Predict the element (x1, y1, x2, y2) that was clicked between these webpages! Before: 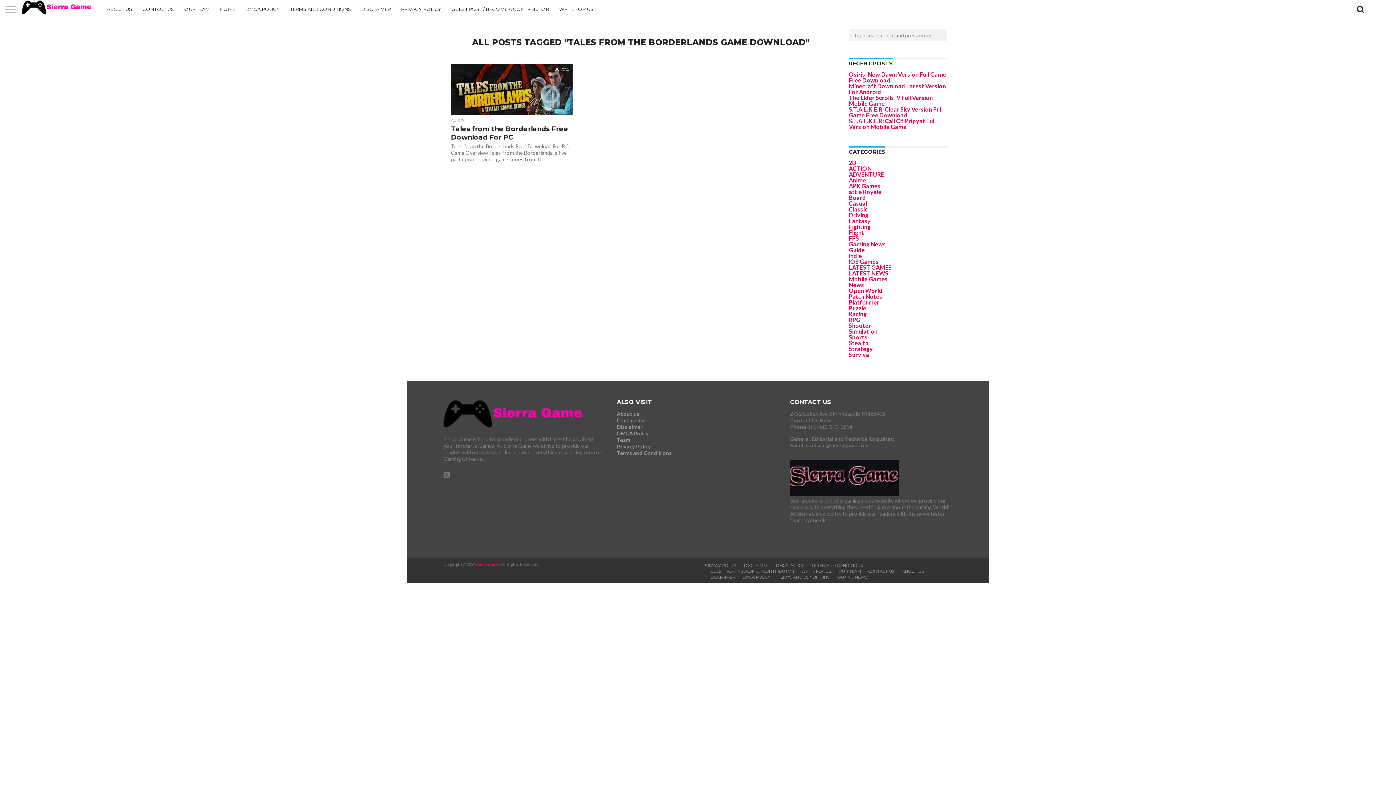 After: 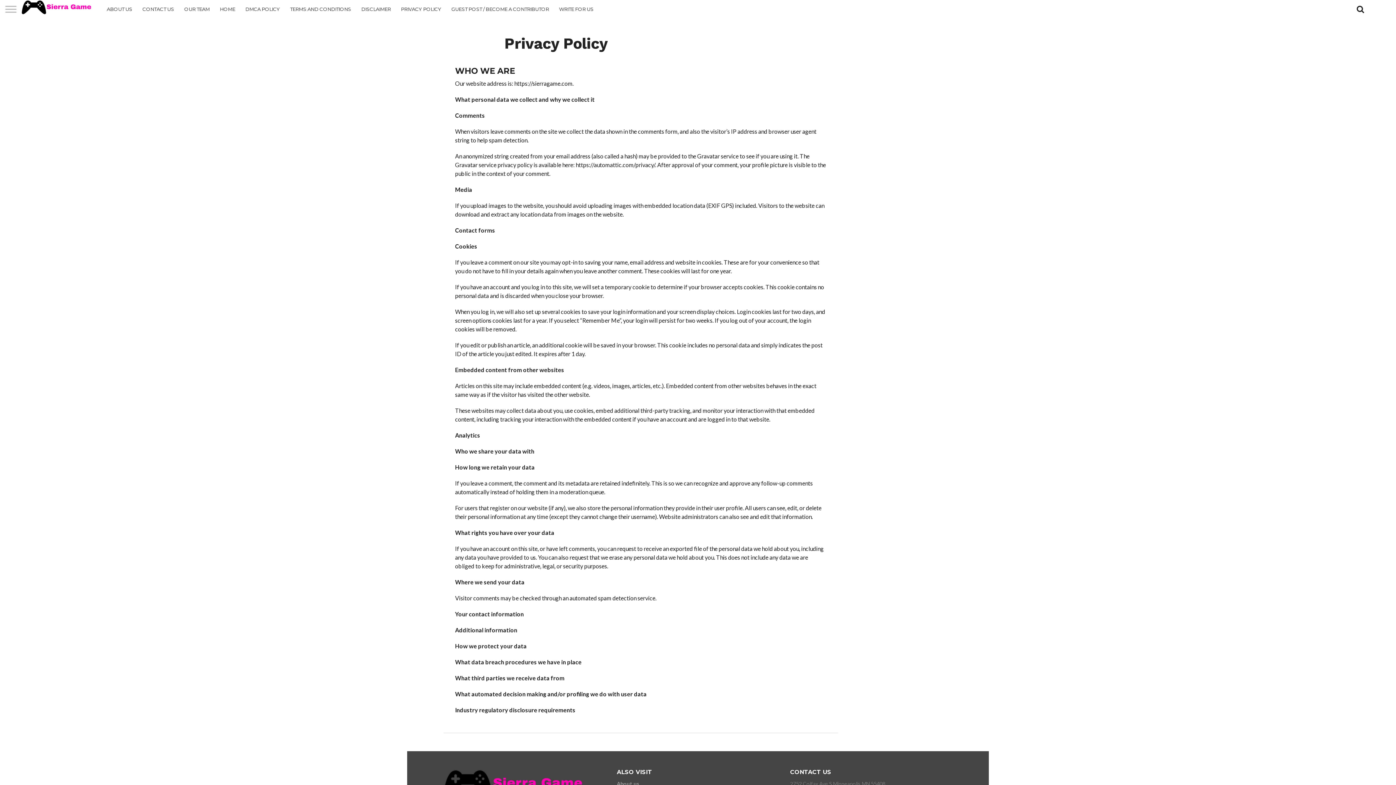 Action: bbox: (617, 443, 651, 449) label: Privacy Policy